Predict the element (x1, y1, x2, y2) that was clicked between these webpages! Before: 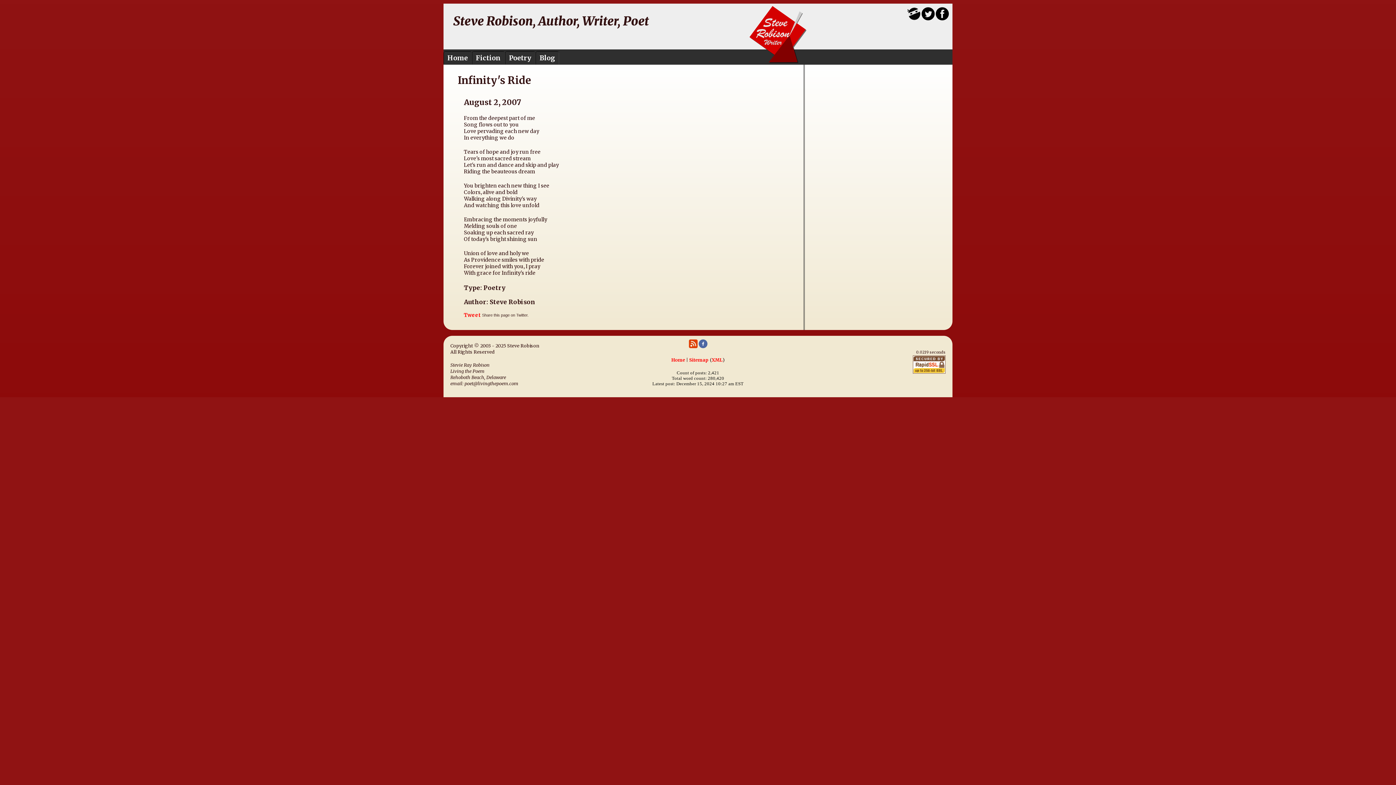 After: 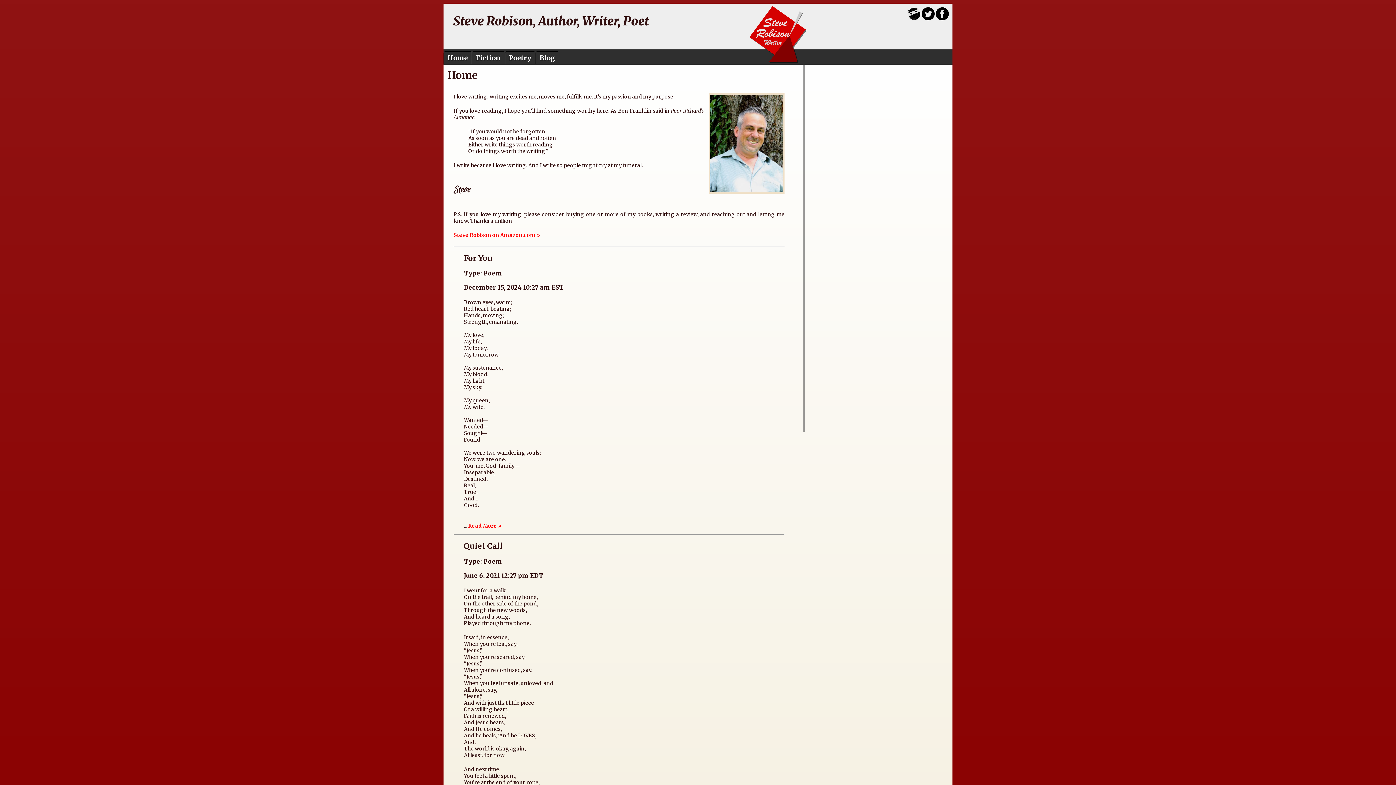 Action: bbox: (671, 357, 685, 363) label: Home